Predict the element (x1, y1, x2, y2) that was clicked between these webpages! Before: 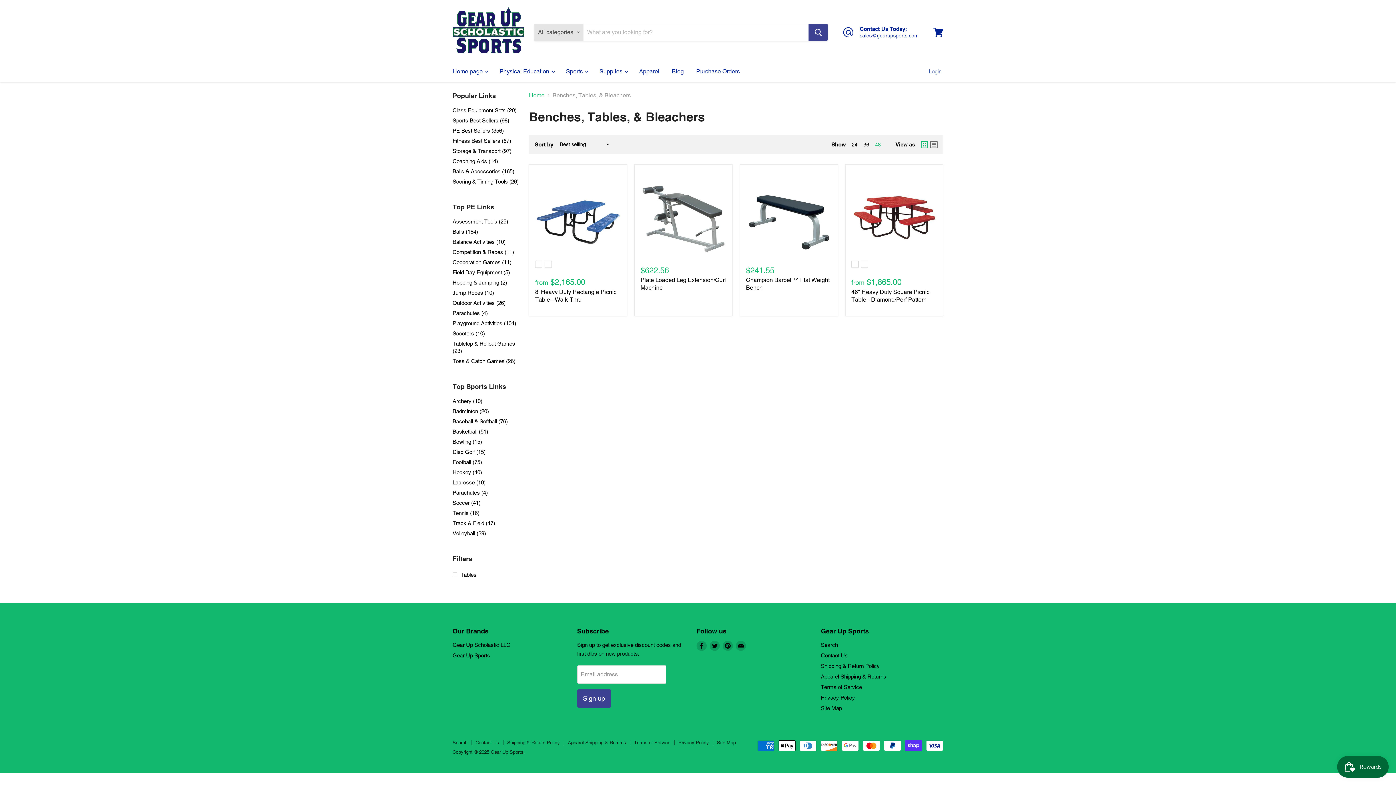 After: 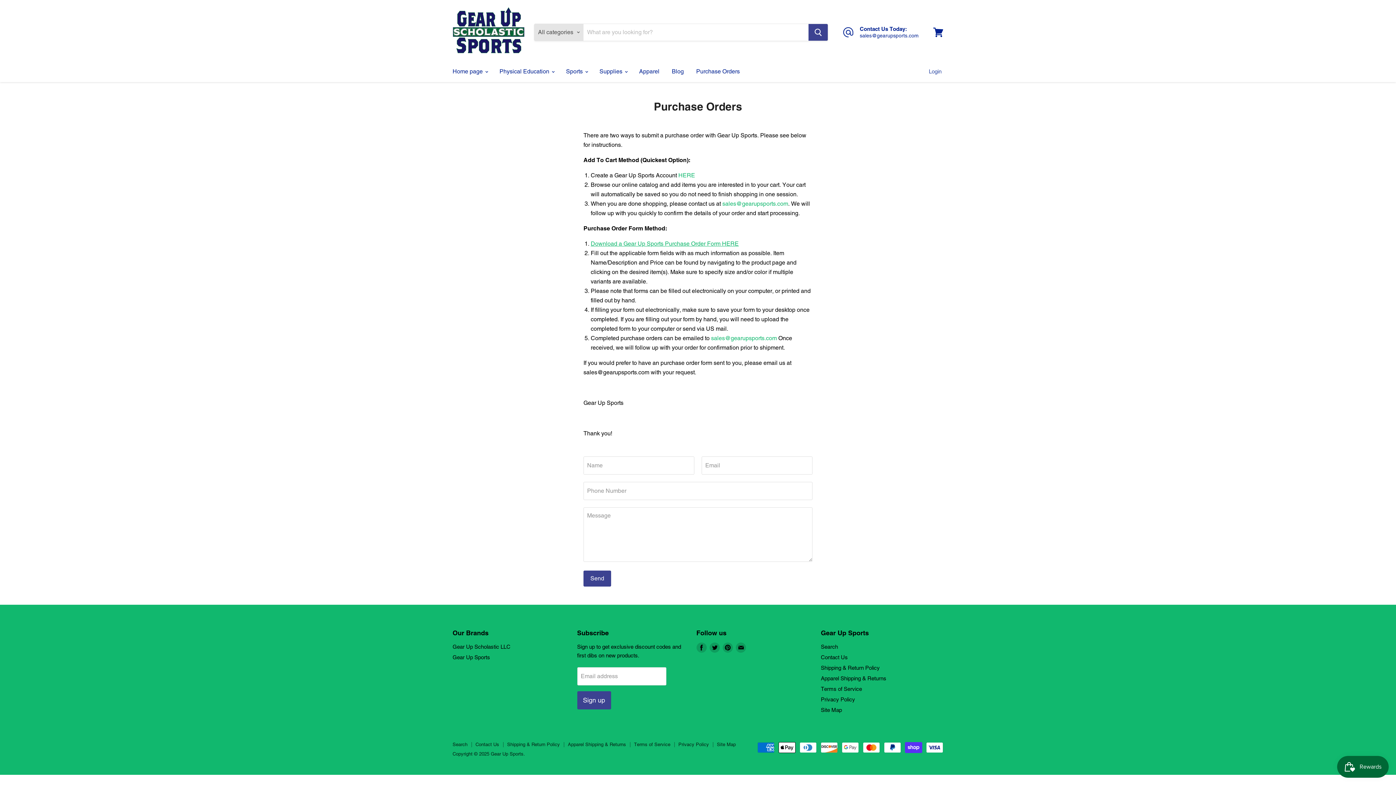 Action: bbox: (690, 63, 745, 79) label: Purchase Orders